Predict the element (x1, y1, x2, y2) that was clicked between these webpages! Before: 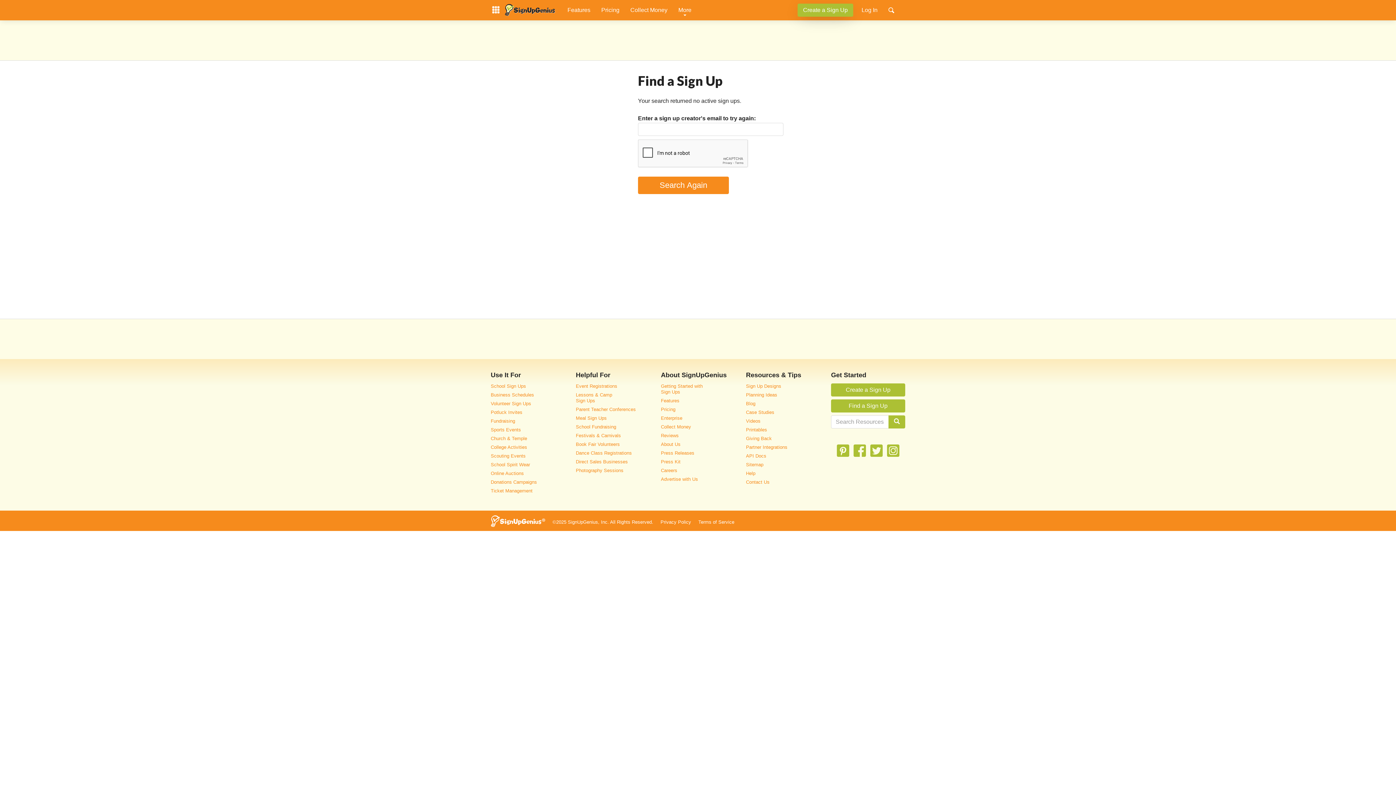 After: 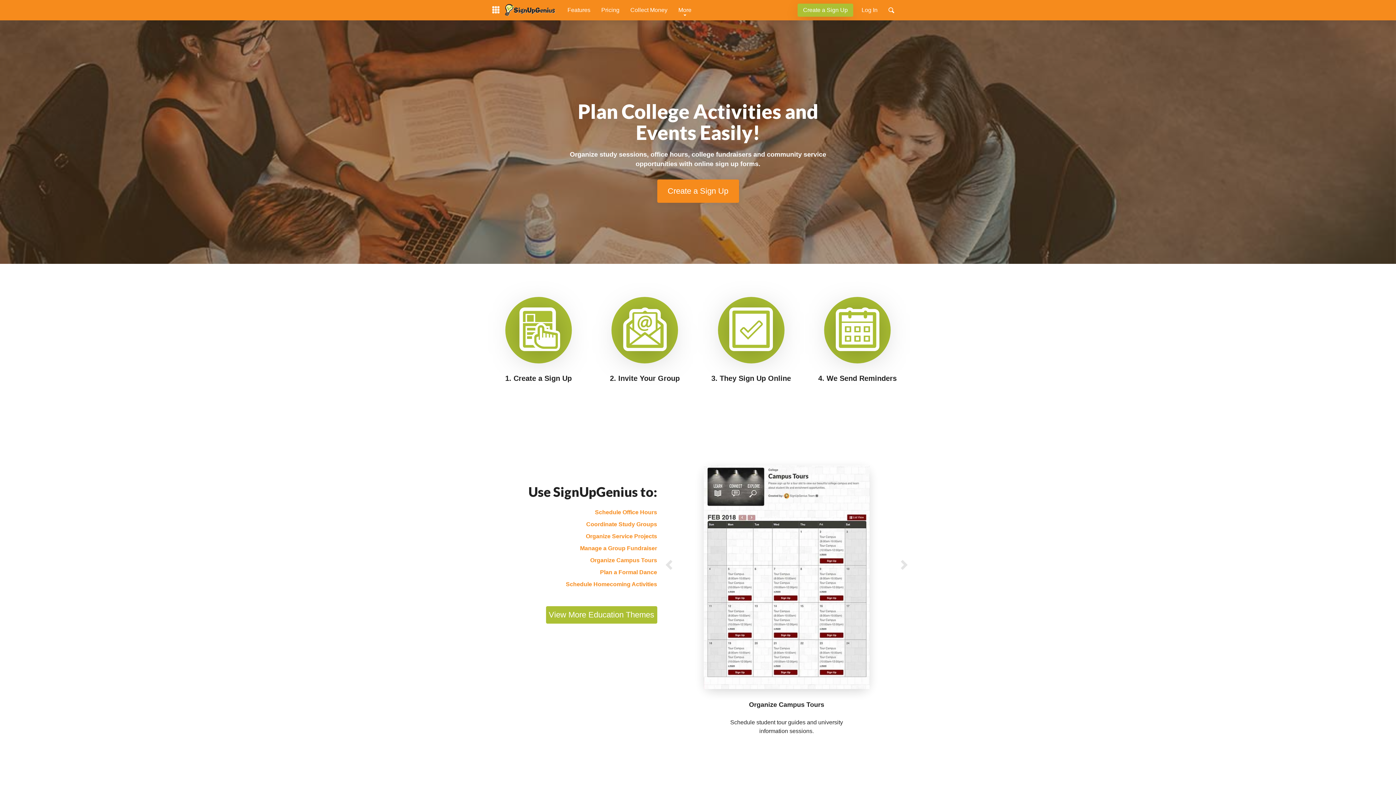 Action: label: College Activities bbox: (490, 444, 527, 450)